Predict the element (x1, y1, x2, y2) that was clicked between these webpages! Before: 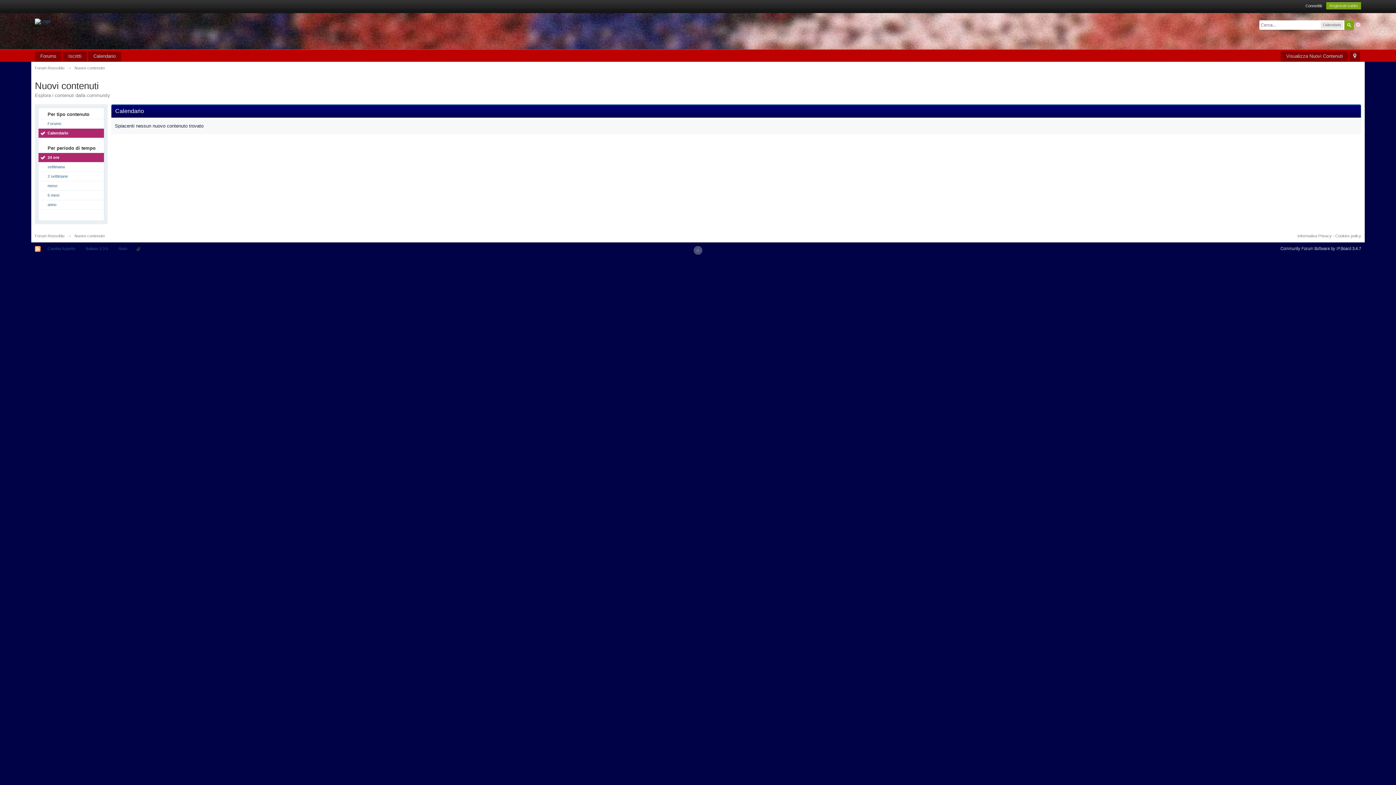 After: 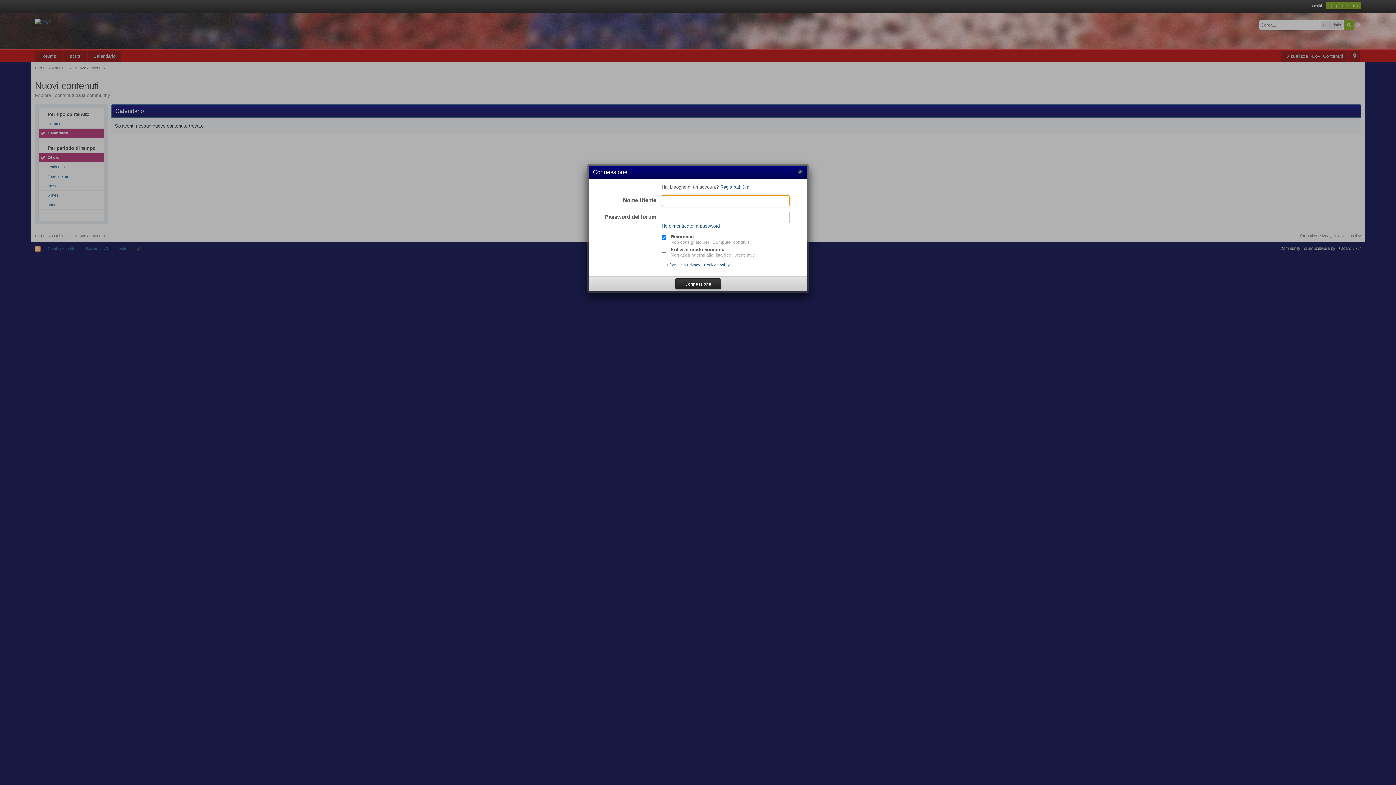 Action: label: Connettiti bbox: (1305, 3, 1322, 8)